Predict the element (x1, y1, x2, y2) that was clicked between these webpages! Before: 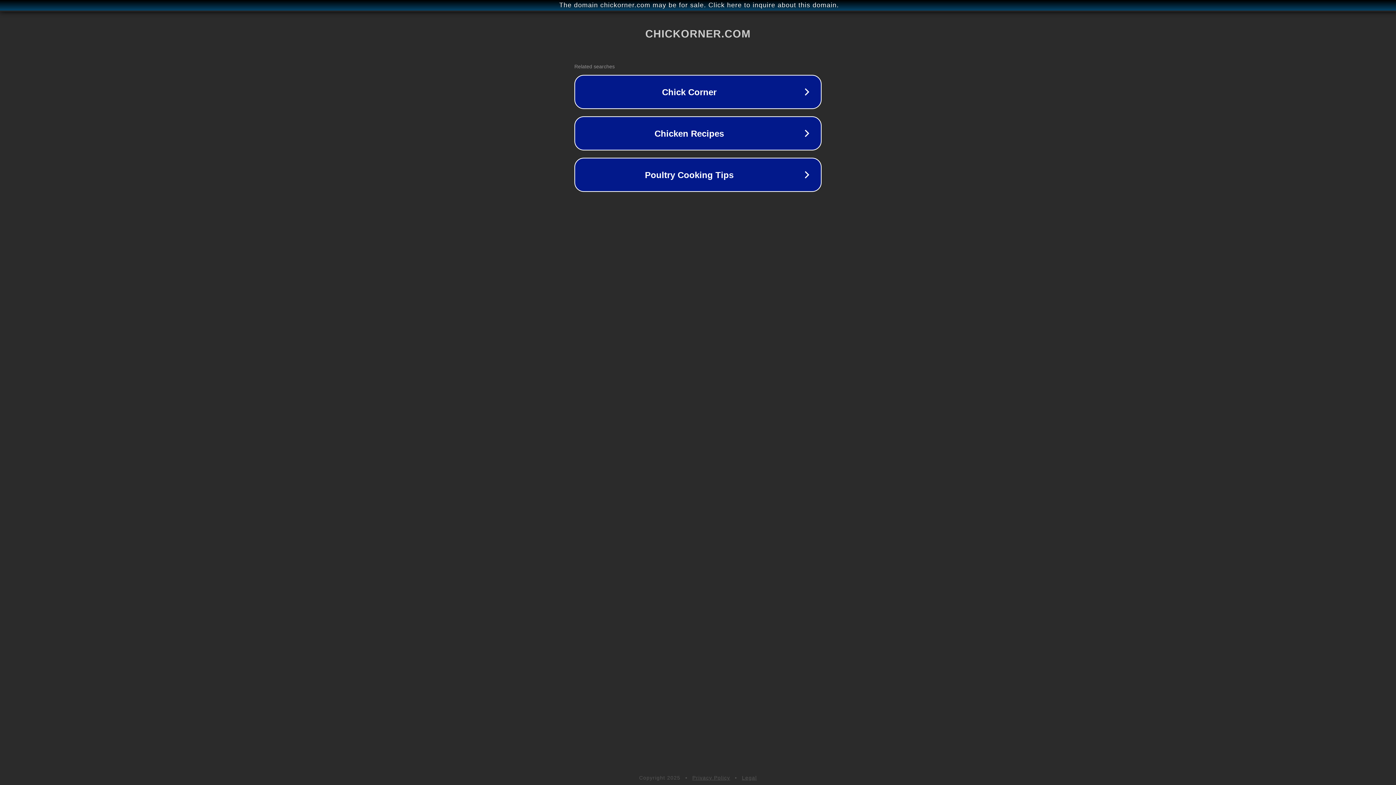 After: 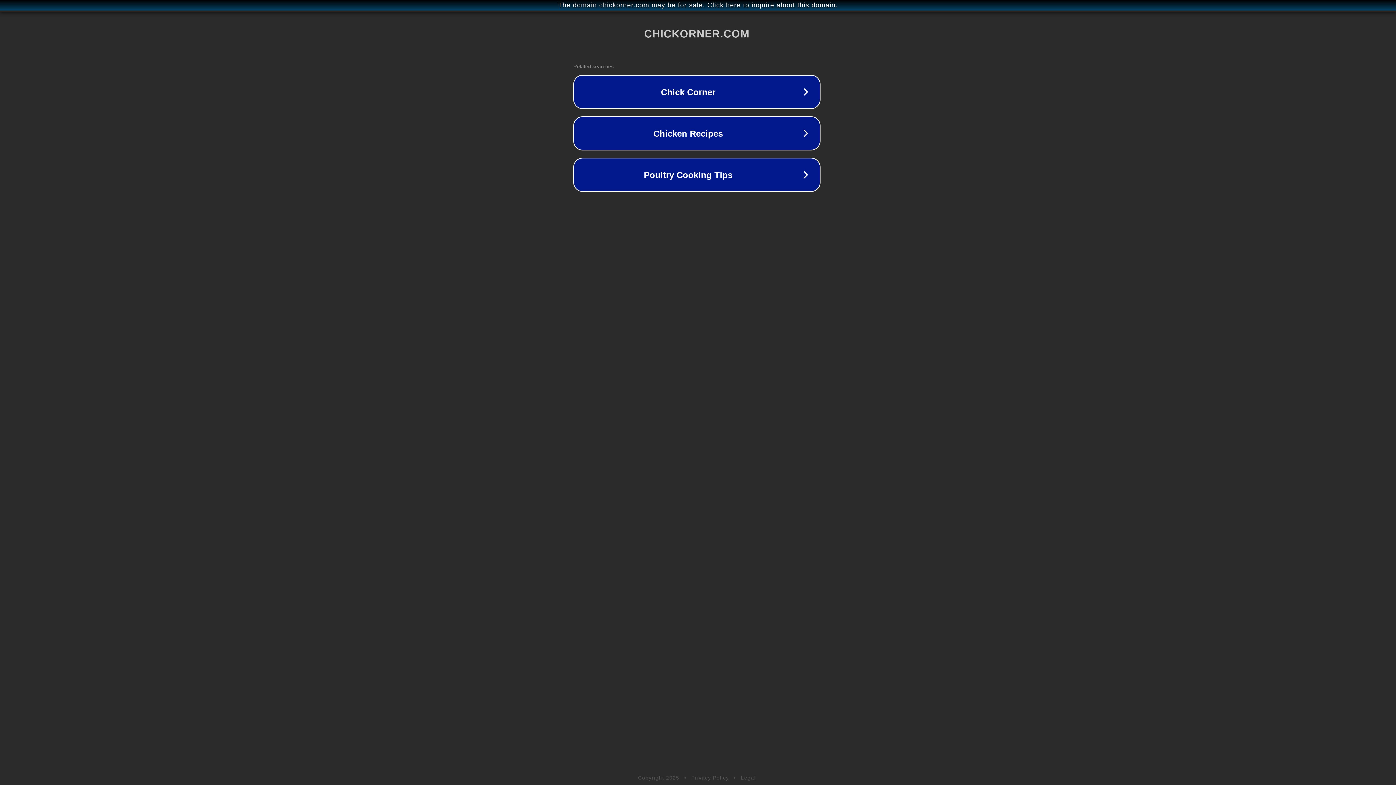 Action: bbox: (1, 1, 1397, 9) label: The domain chickorner.com may be for sale. Click here to inquire about this domain.